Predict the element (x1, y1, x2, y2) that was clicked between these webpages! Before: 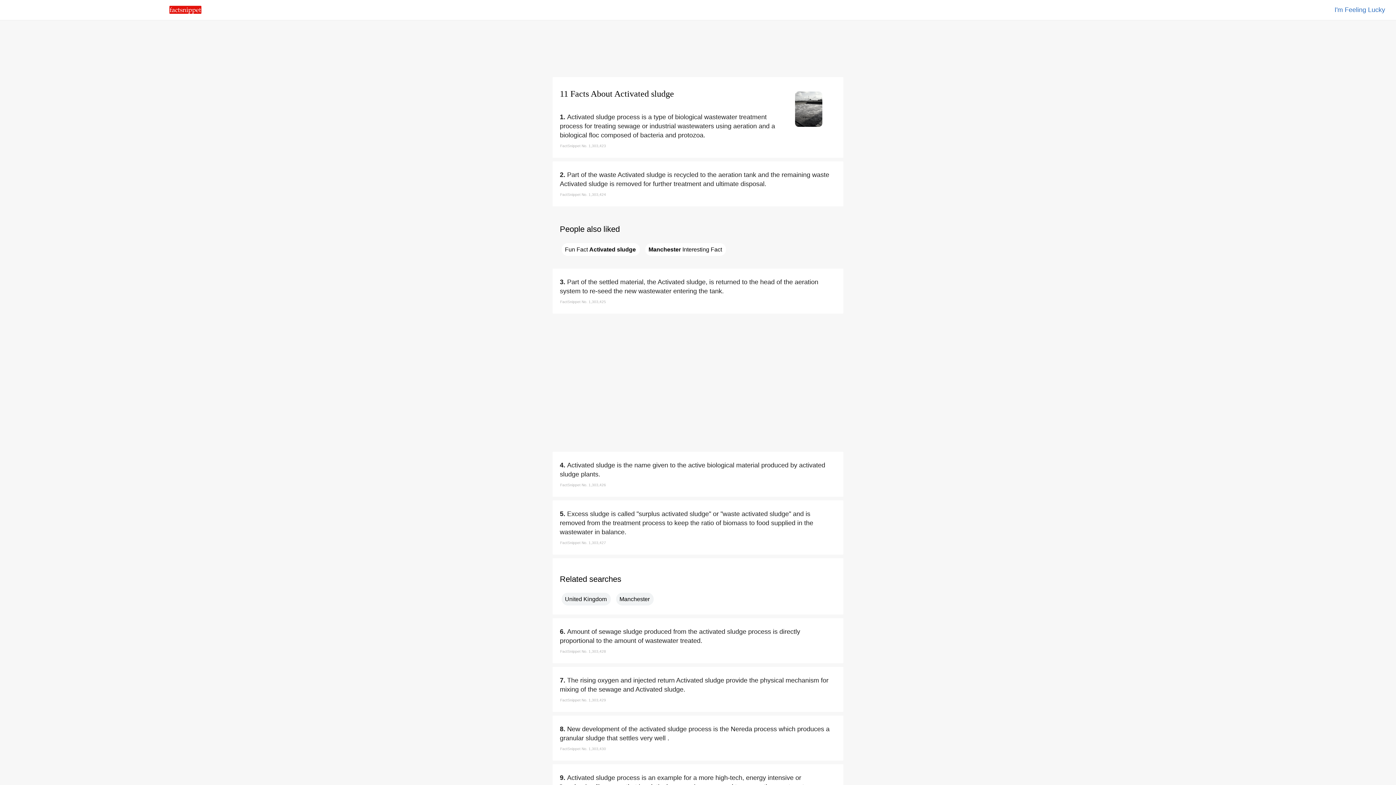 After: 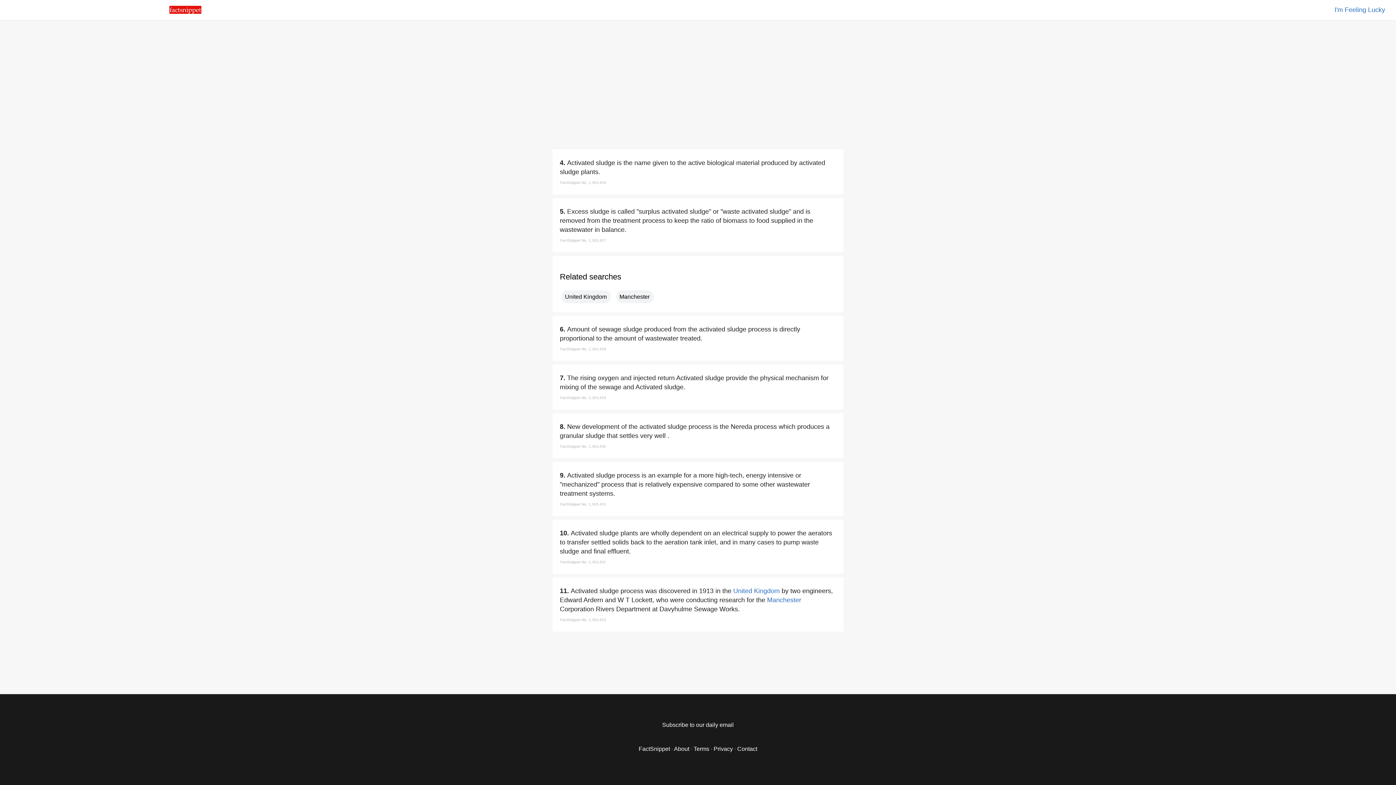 Action: label: Manchester Interesting Fact bbox: (645, 243, 726, 255)